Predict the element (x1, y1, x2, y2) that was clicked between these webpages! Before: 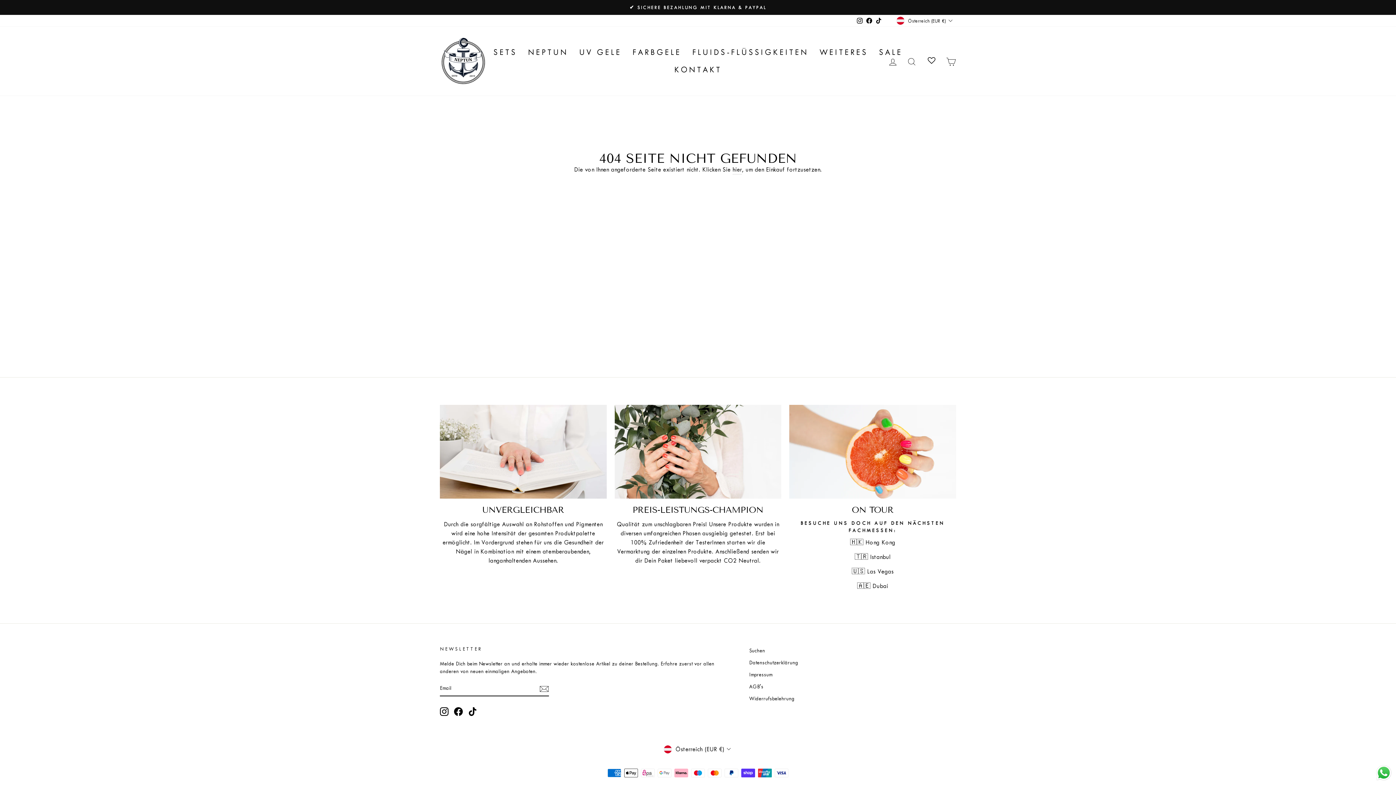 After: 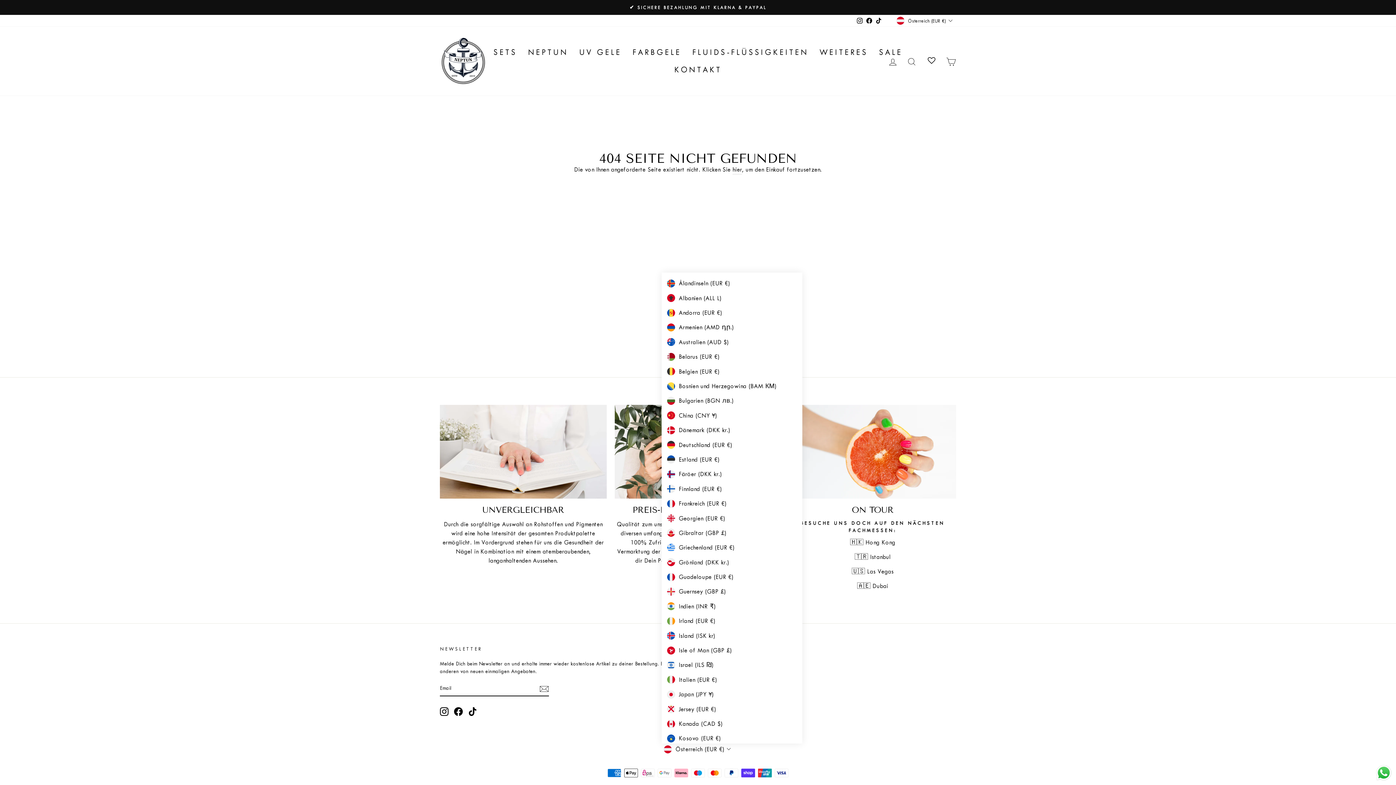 Action: bbox: (661, 744, 734, 754) label: Österreich (EUR €)